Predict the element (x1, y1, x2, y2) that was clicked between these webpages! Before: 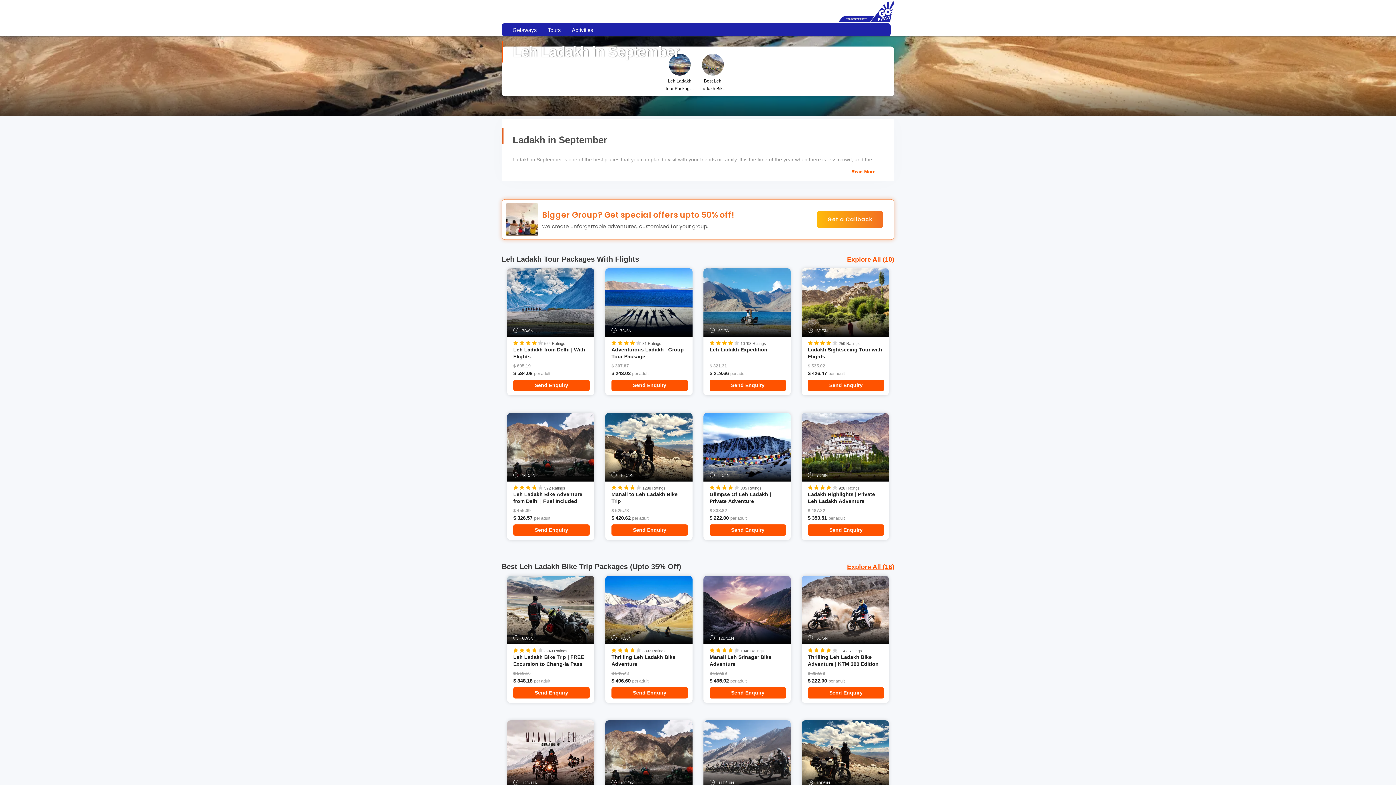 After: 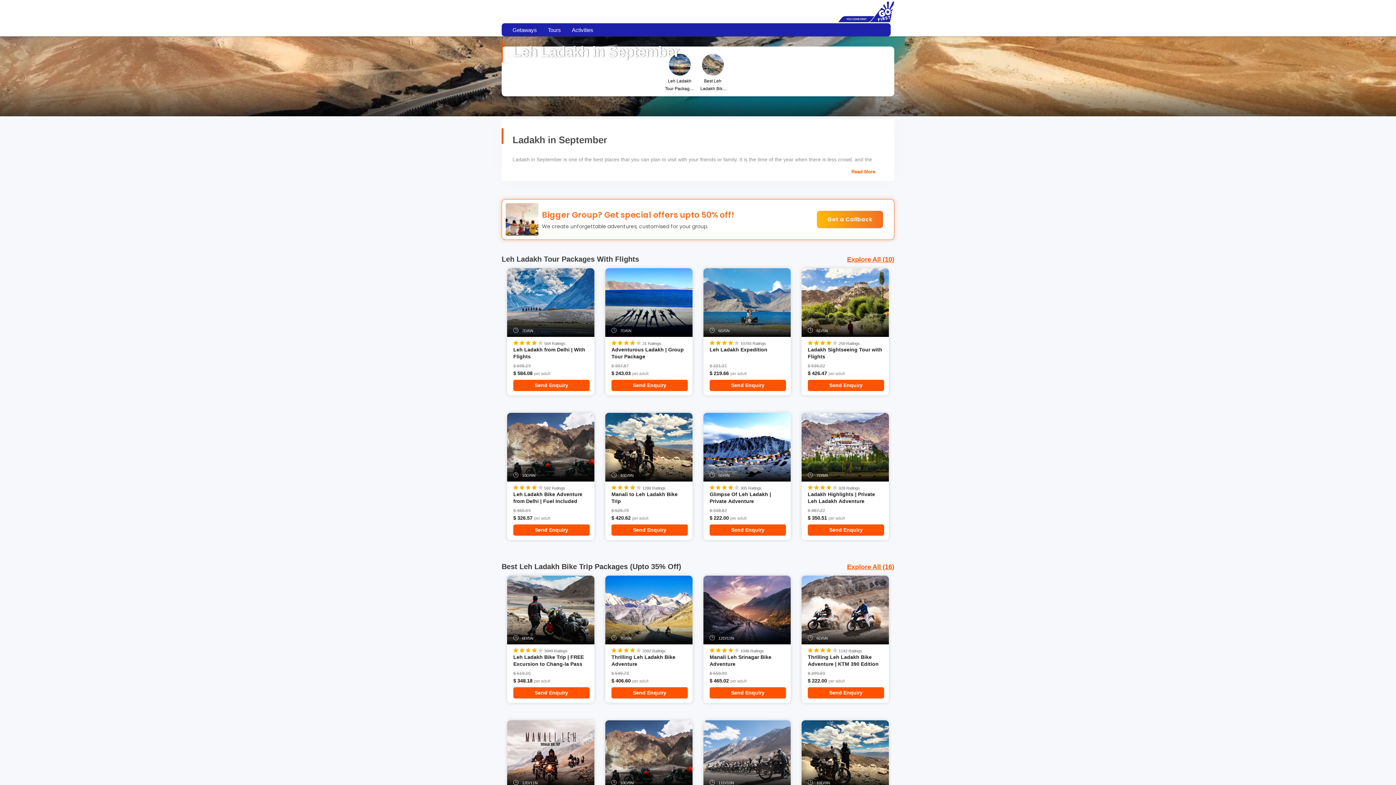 Action: label: Leh Ladakh Tour Packages With Flights bbox: (501, 255, 639, 263)